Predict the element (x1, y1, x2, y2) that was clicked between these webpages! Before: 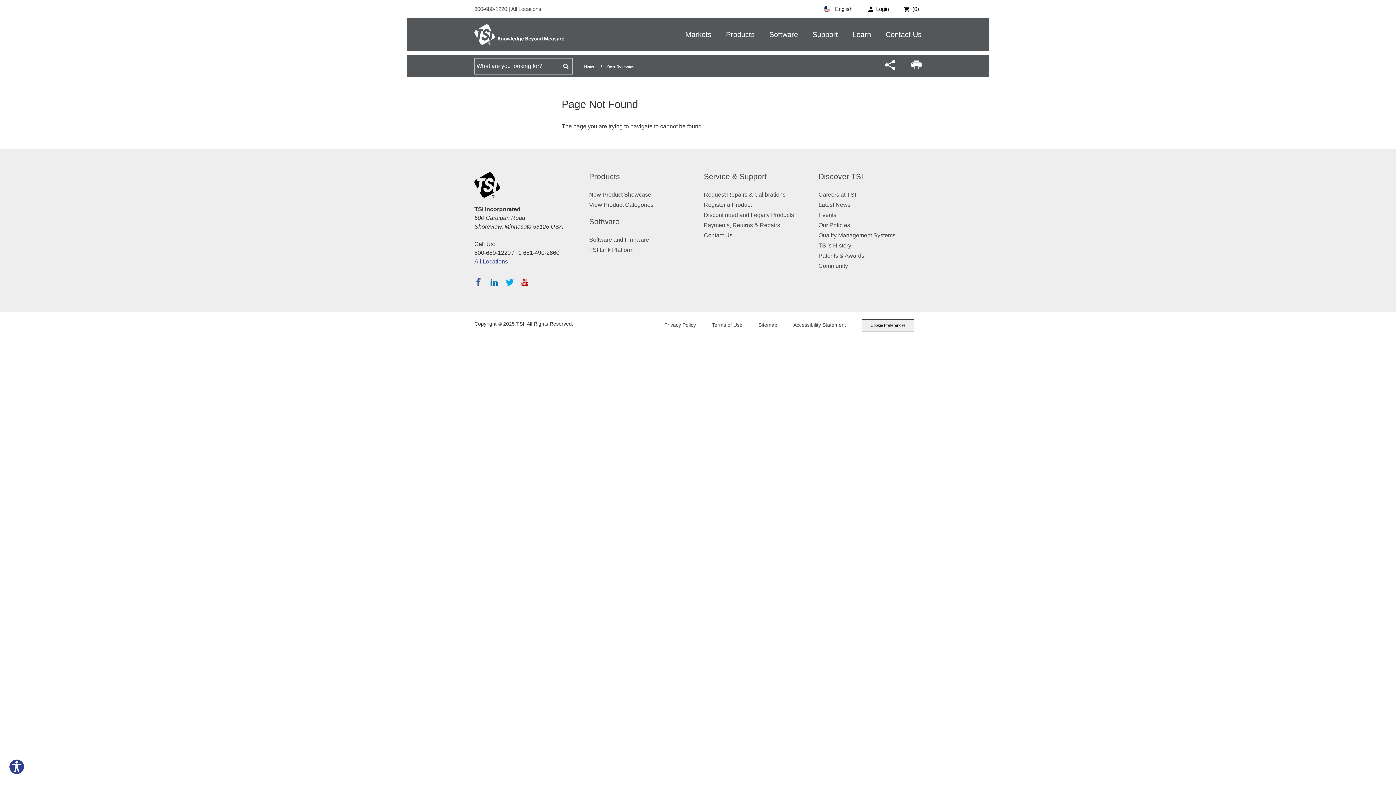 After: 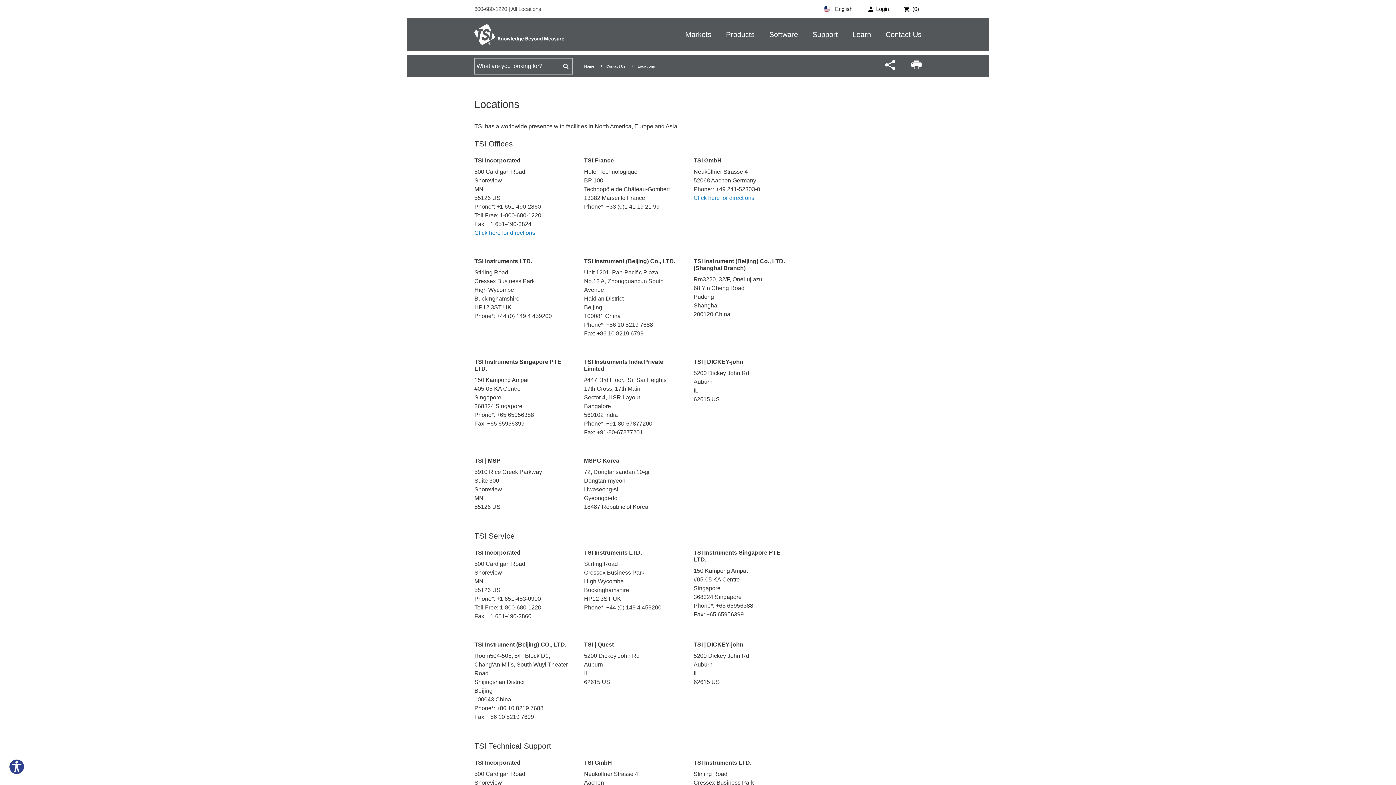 Action: label: All Locations bbox: (511, 5, 541, 12)